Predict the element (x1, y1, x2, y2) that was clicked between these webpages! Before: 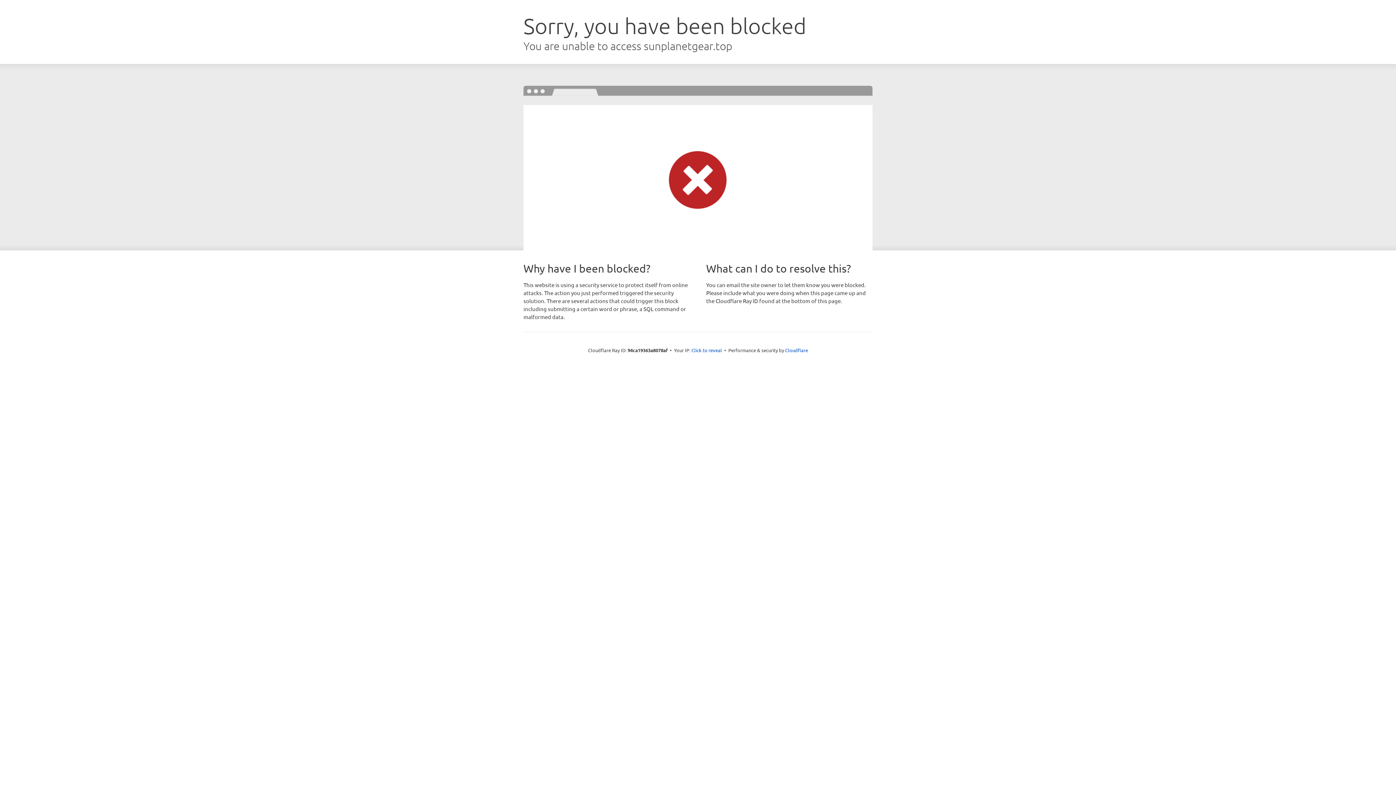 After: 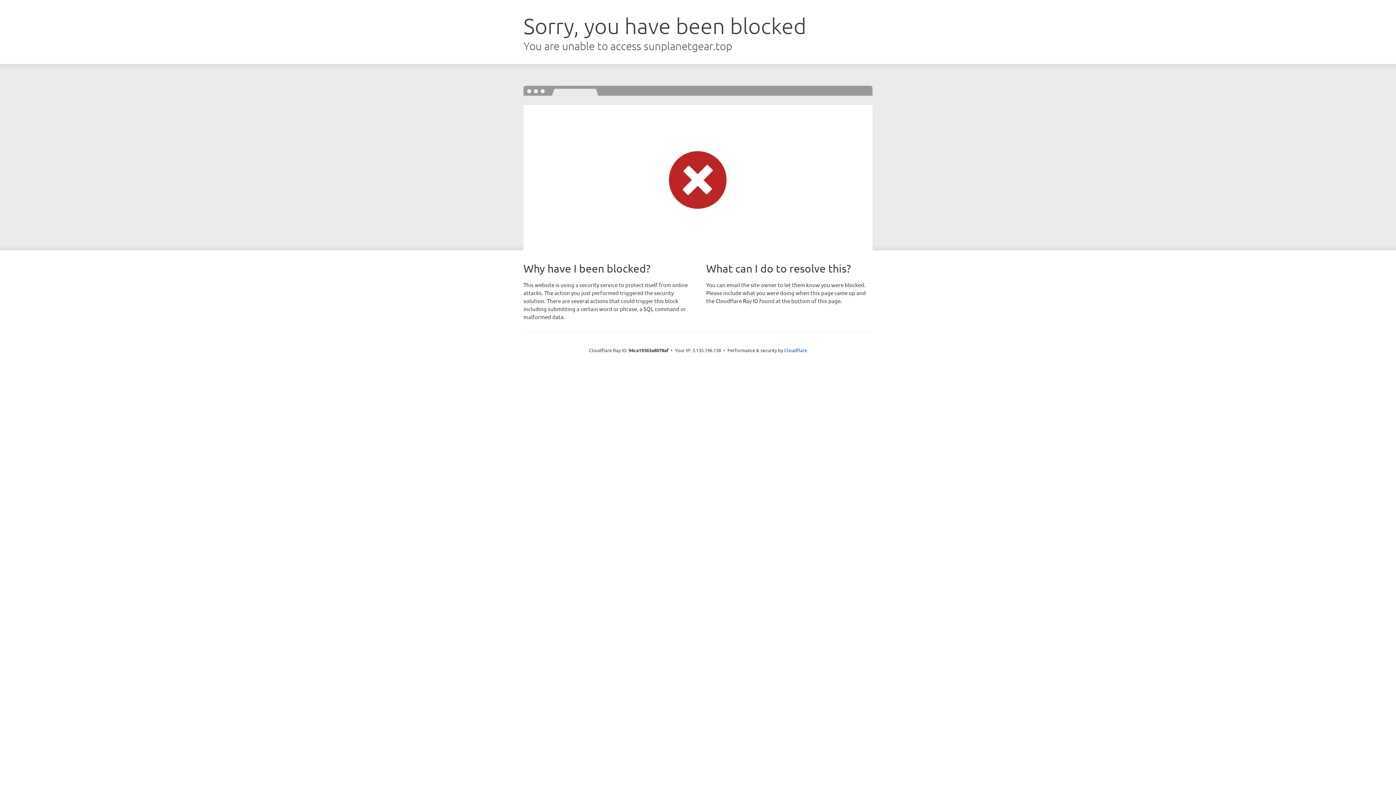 Action: label: Click to reveal bbox: (691, 346, 722, 353)